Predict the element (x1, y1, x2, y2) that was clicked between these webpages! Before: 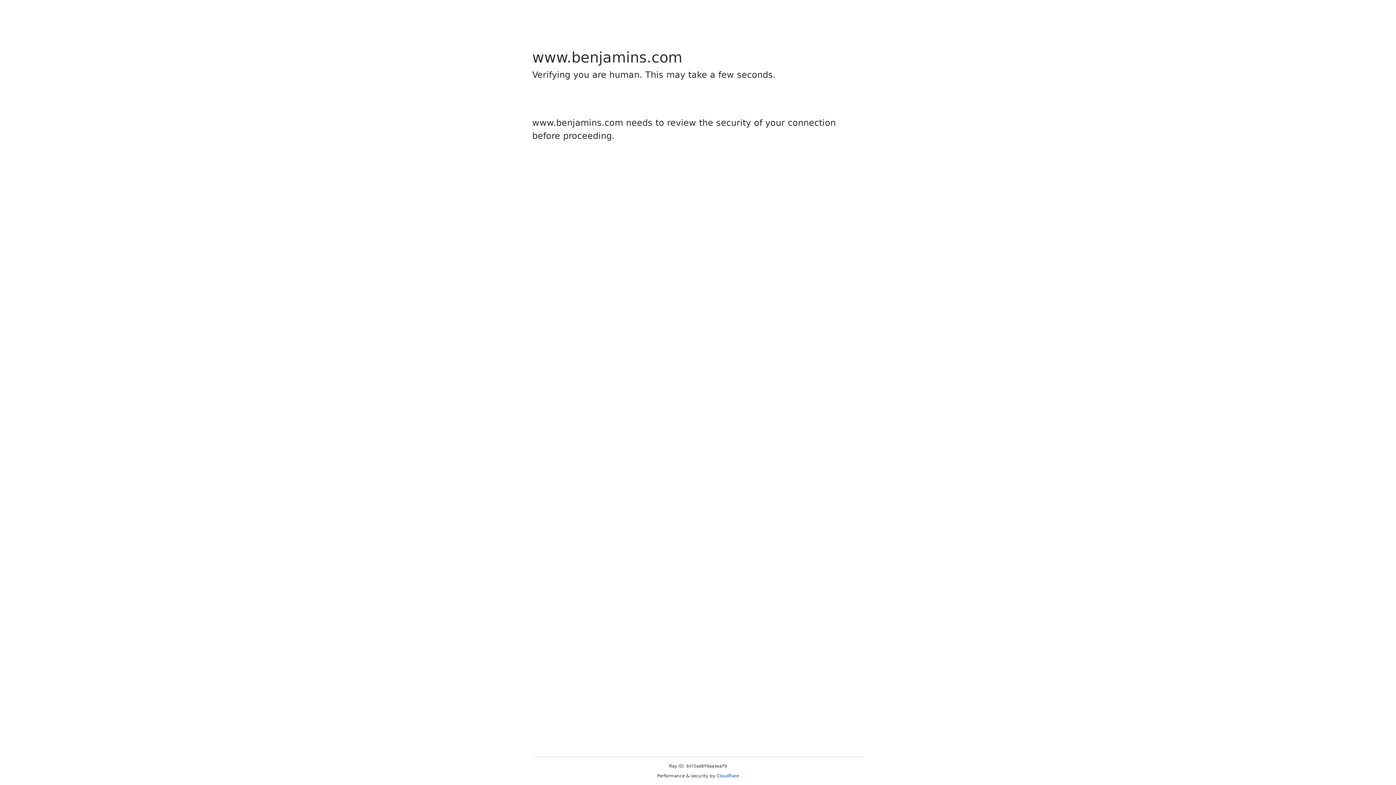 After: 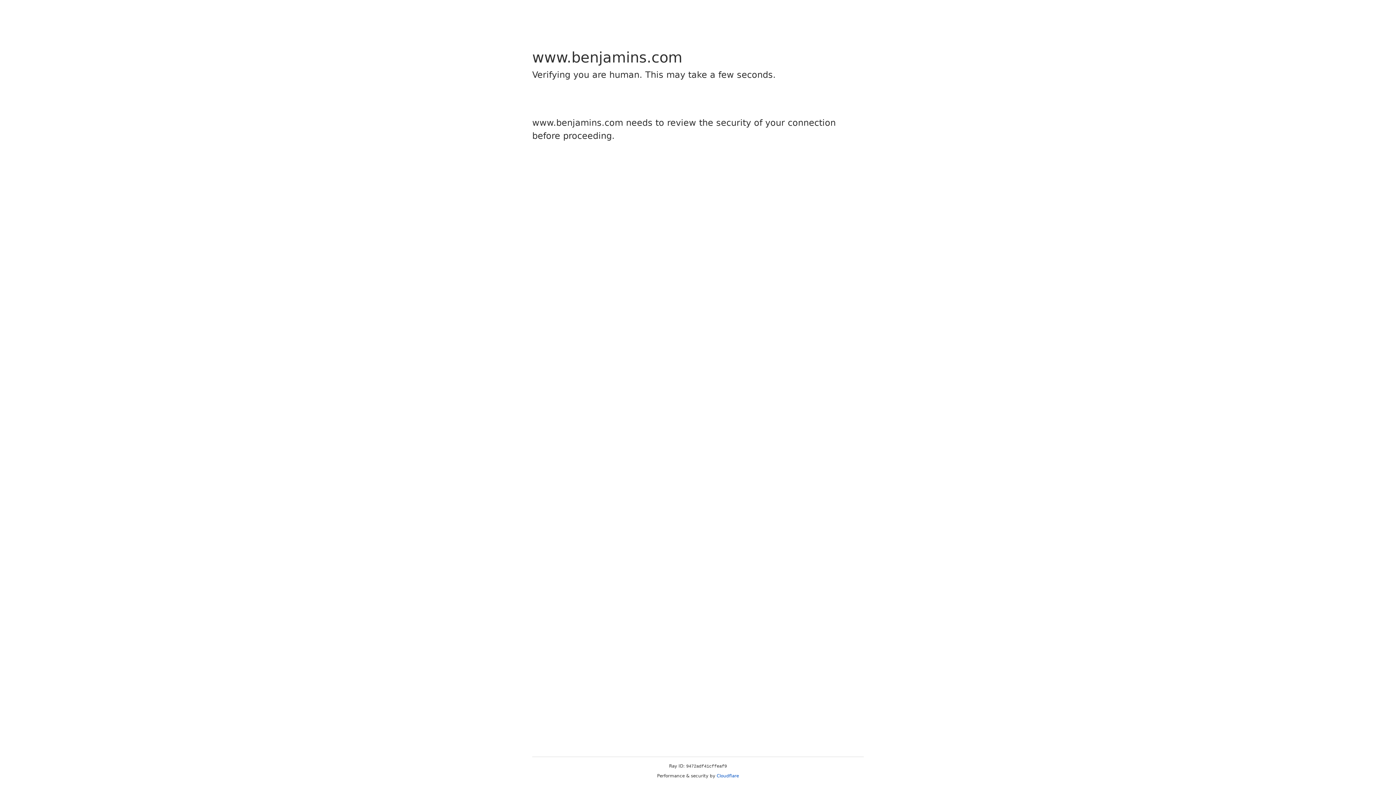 Action: bbox: (716, 773, 739, 778) label: Cloudflare